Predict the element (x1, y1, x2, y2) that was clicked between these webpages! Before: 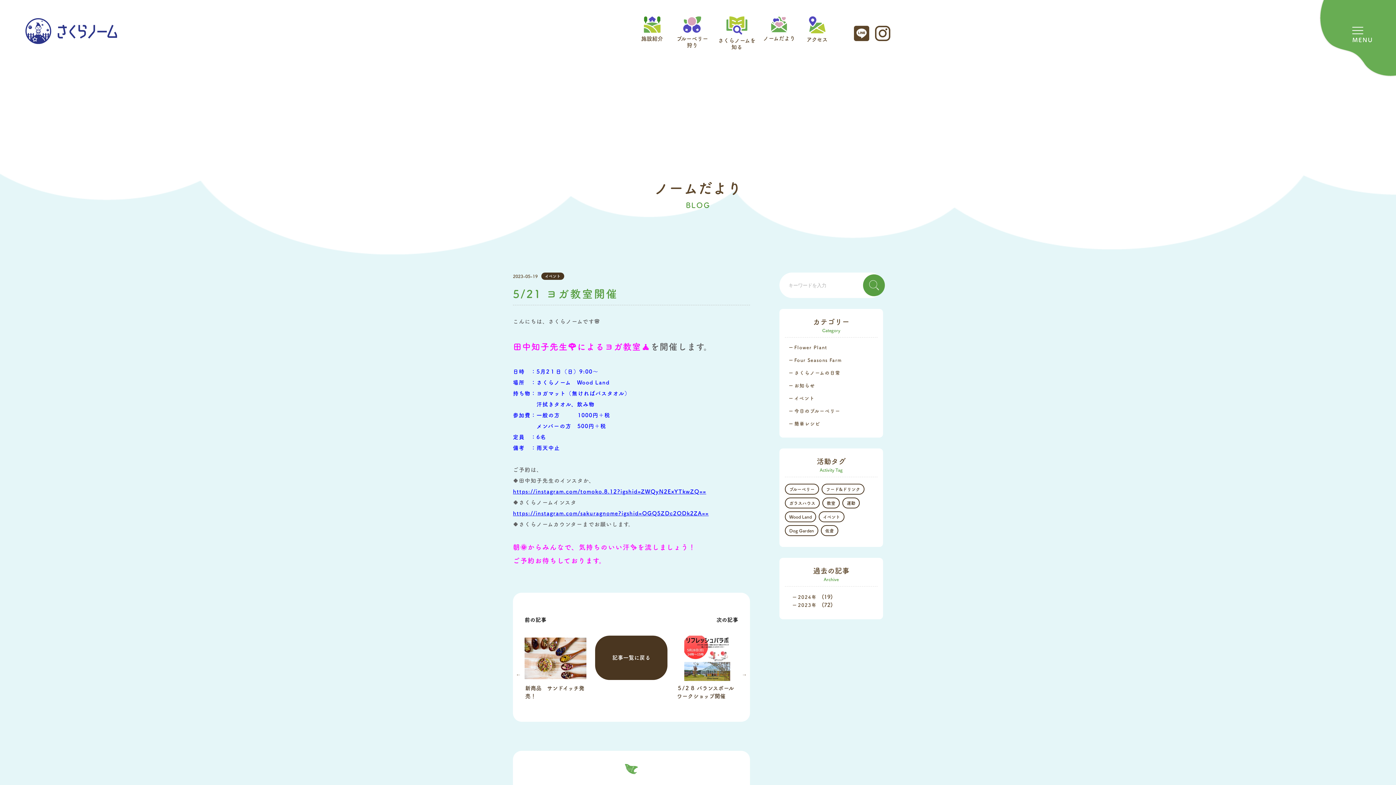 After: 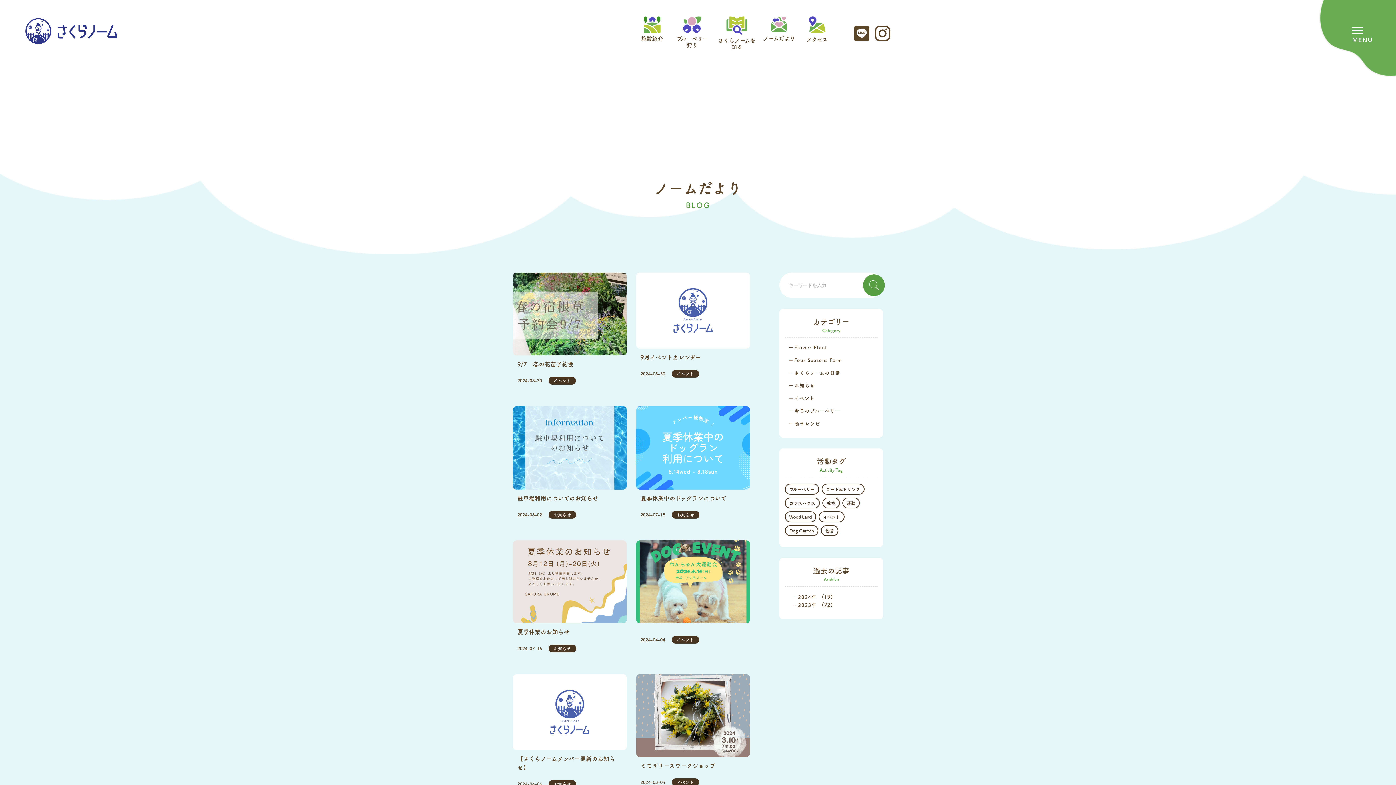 Action: bbox: (760, 16, 797, 41) label: ノームだより